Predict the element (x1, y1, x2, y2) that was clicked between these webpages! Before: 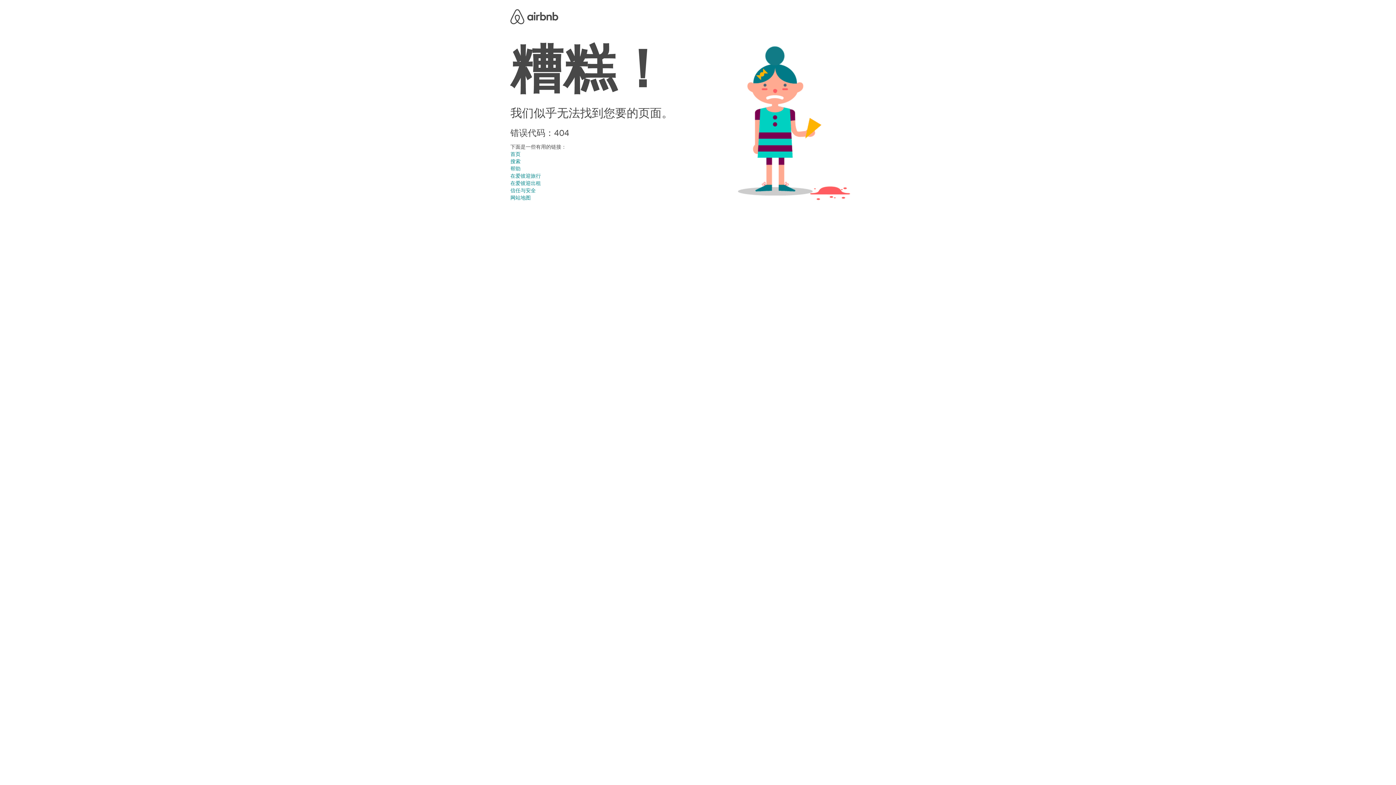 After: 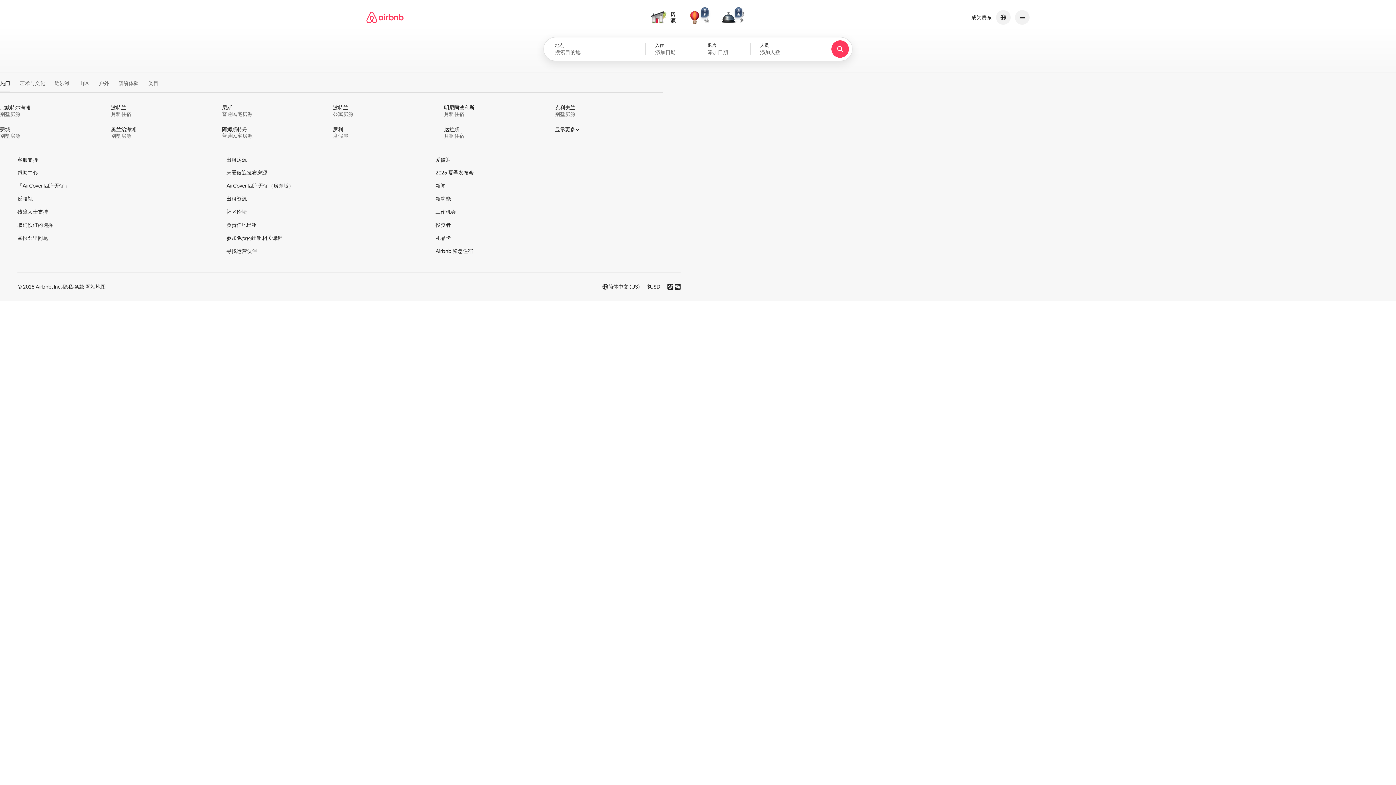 Action: label: 搜索 bbox: (510, 158, 520, 164)